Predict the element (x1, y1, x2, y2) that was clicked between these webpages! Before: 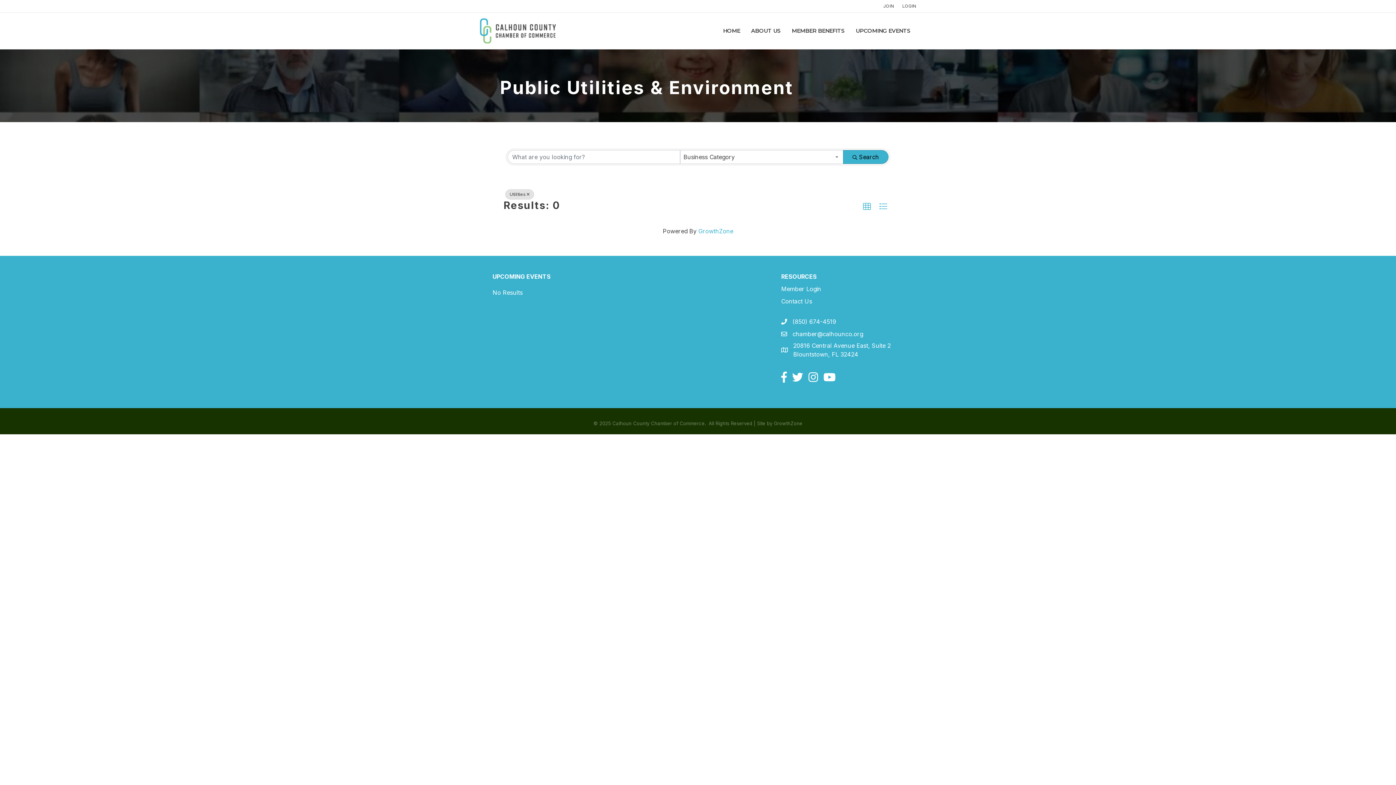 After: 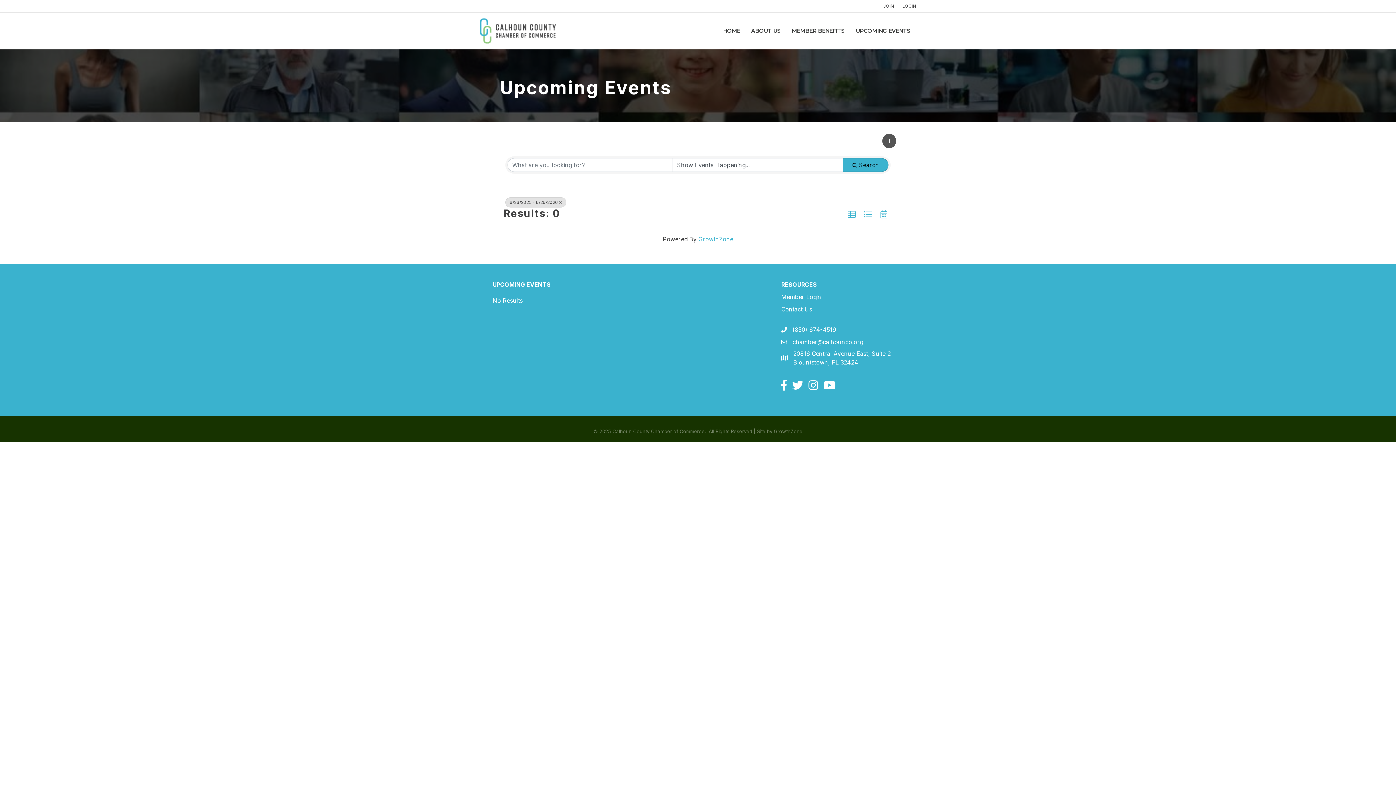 Action: label: UPCOMING EVENTS bbox: (850, 21, 916, 40)